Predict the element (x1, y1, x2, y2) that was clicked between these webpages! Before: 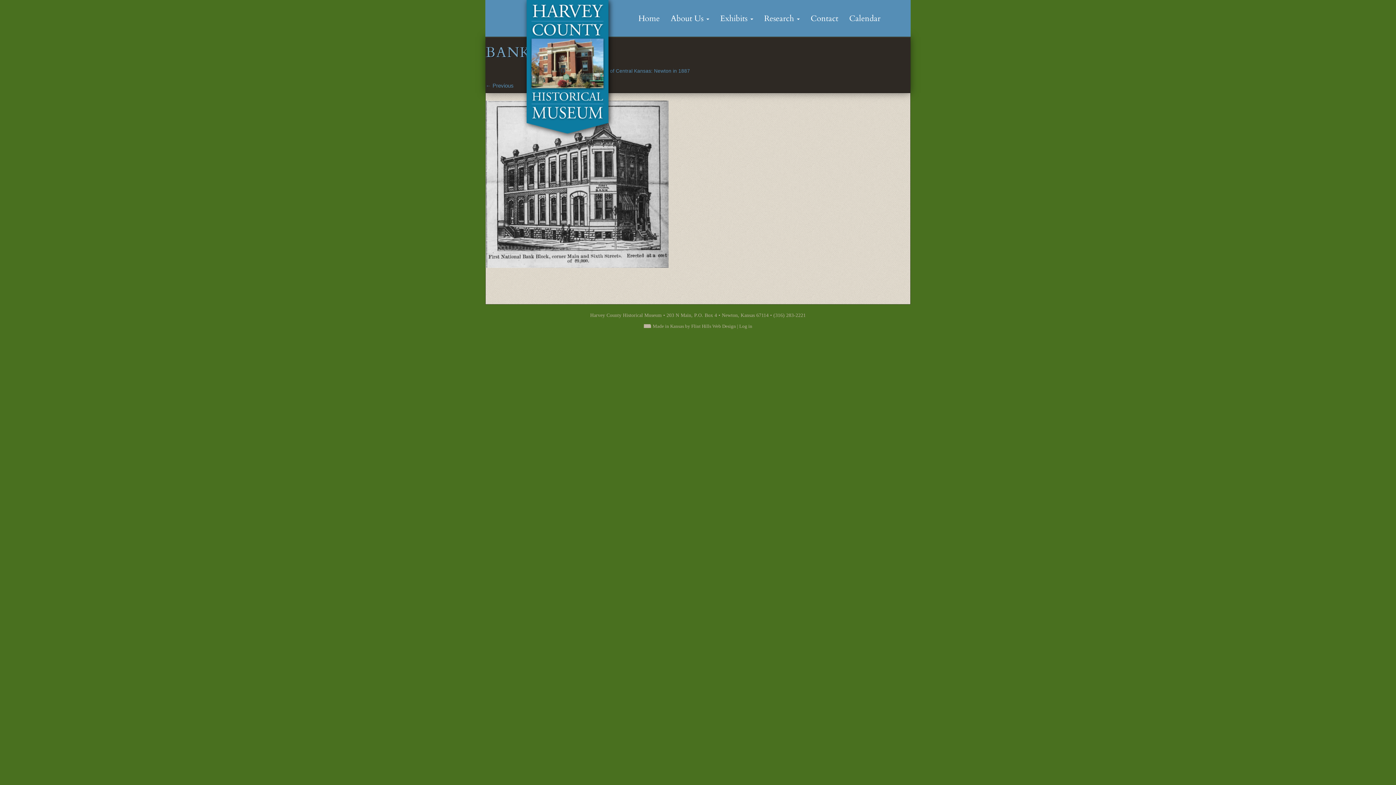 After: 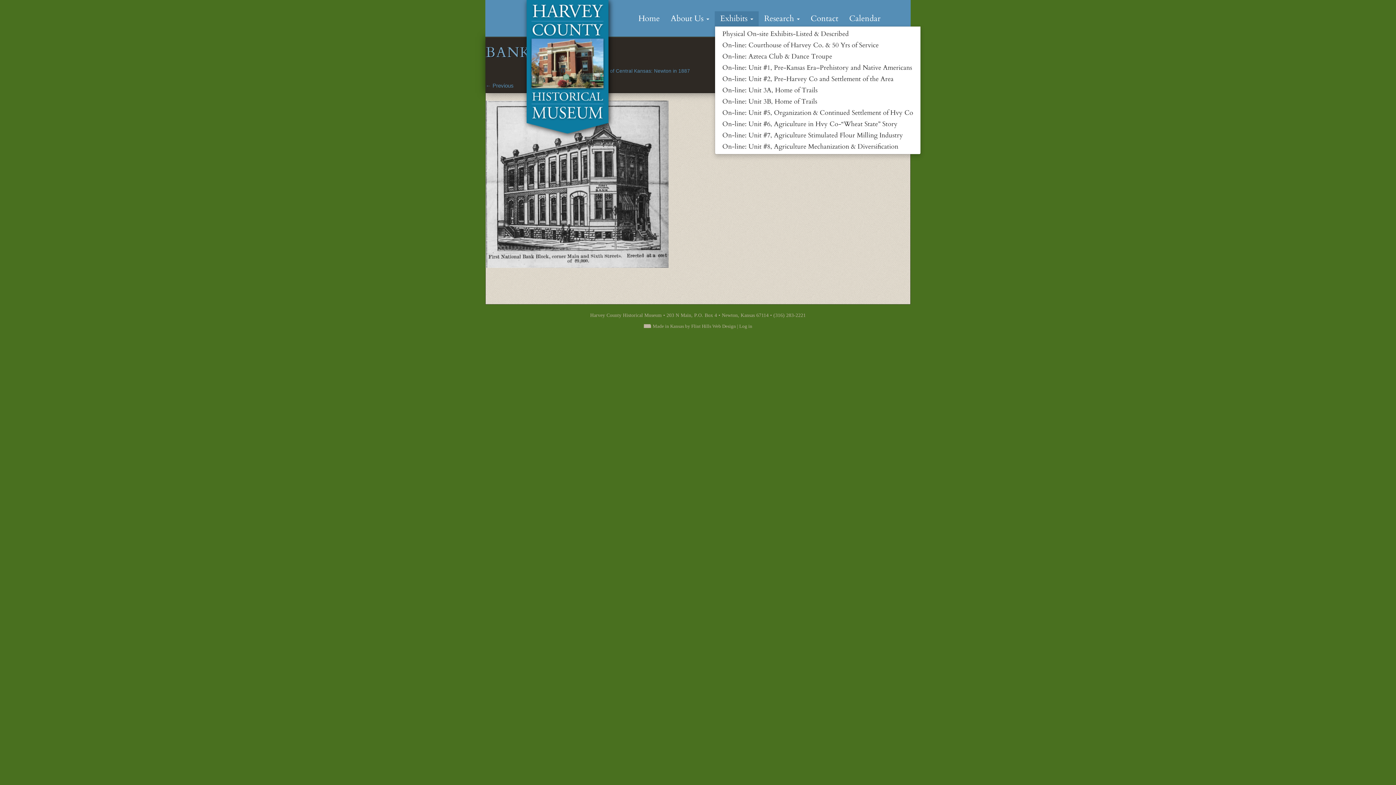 Action: bbox: (714, 11, 758, 26) label: Exhibits 